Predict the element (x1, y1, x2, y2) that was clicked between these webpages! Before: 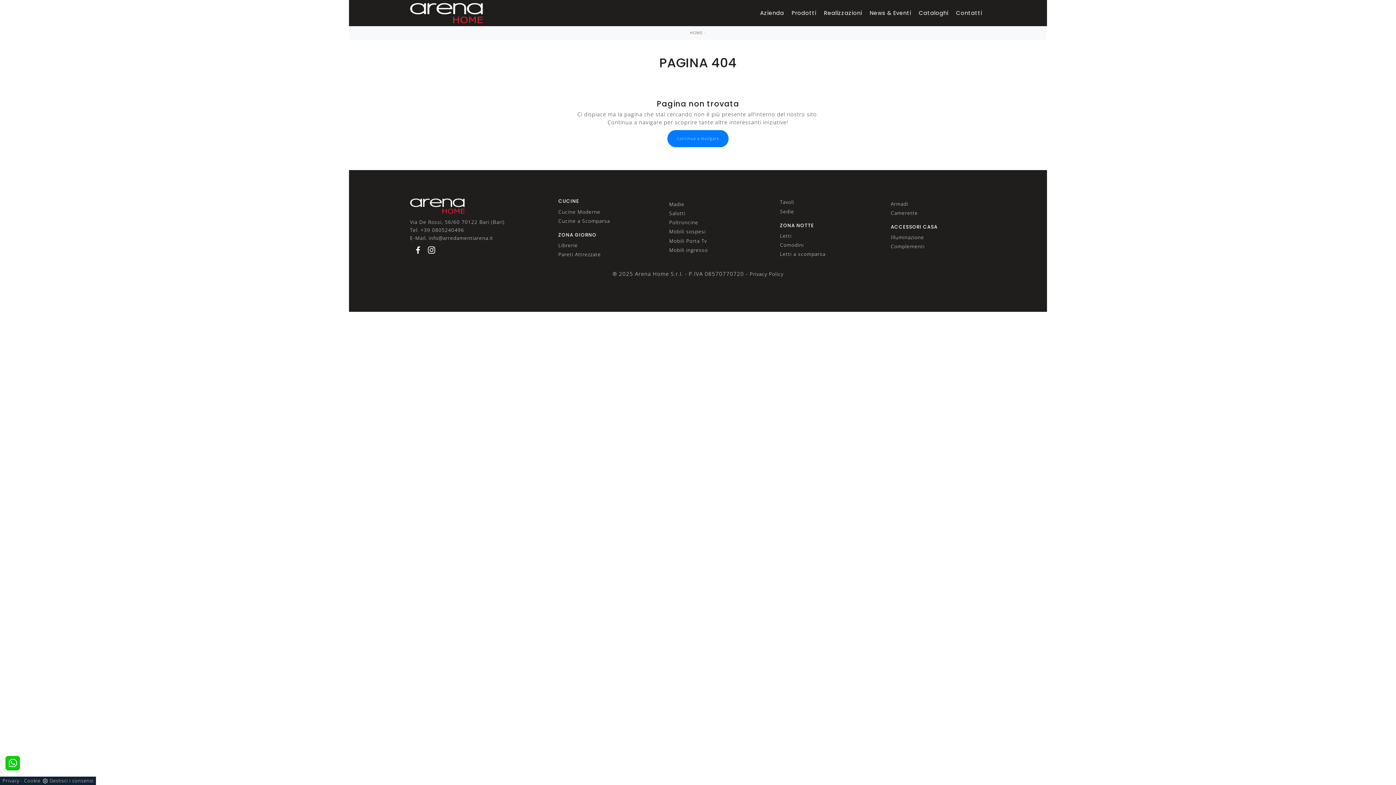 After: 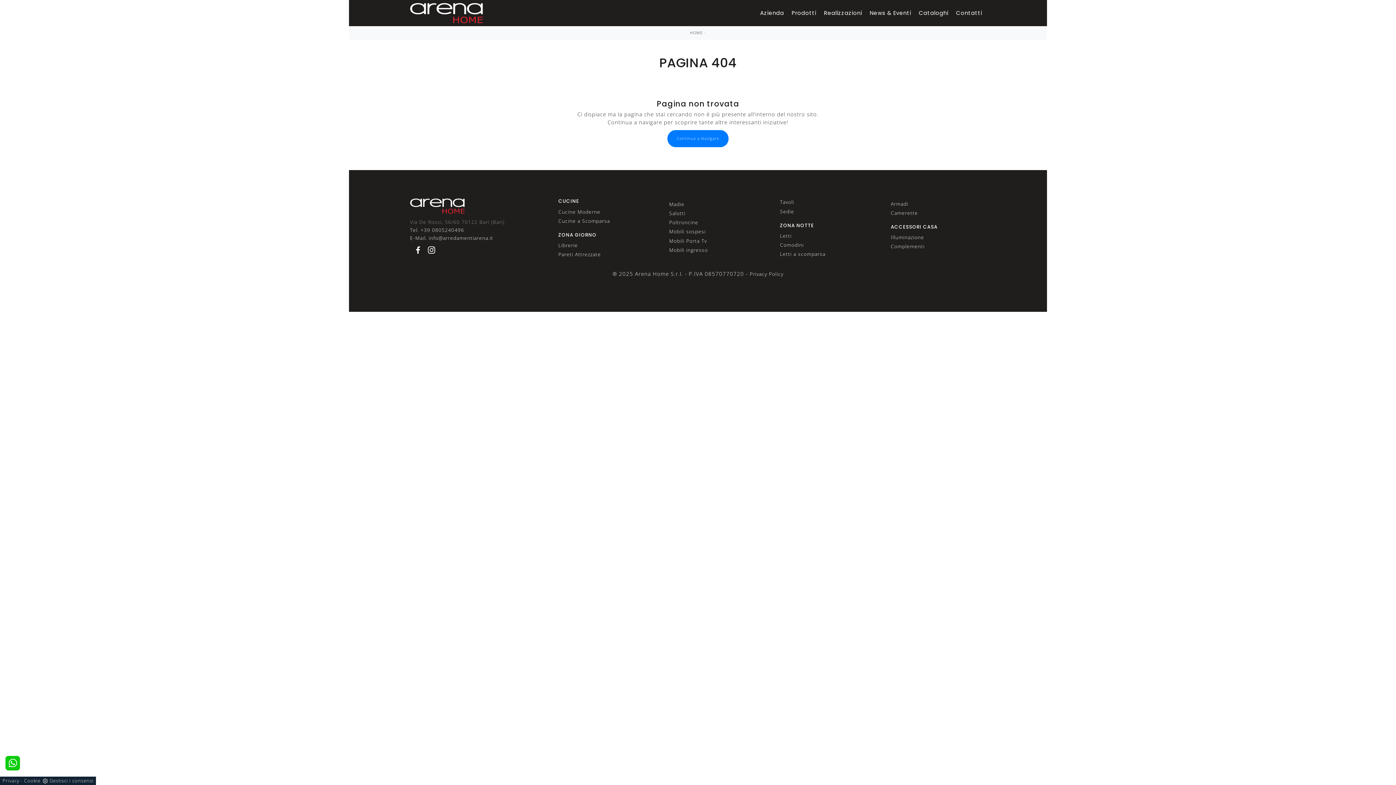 Action: label: Via De Rossi, 56/60 70122 Bari (Bari) bbox: (410, 218, 504, 225)